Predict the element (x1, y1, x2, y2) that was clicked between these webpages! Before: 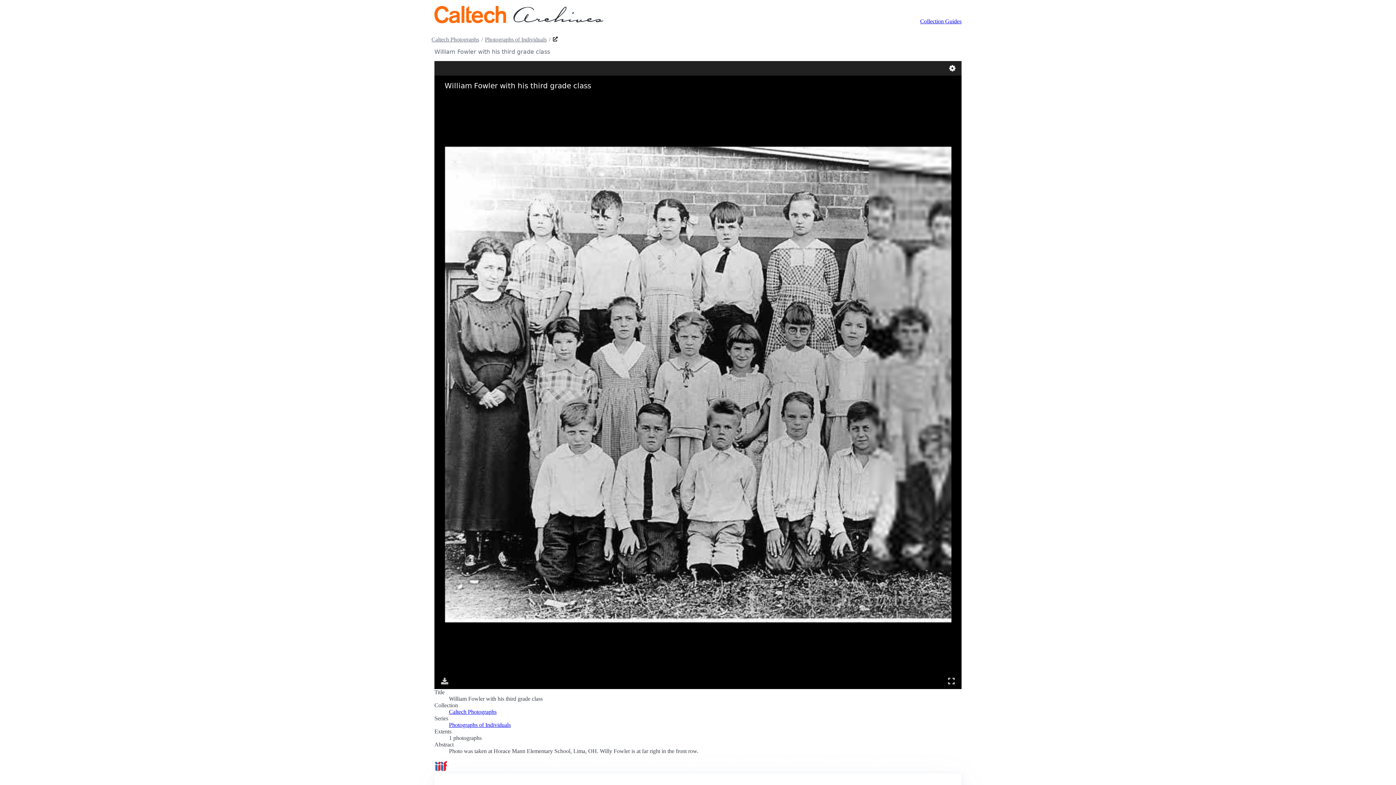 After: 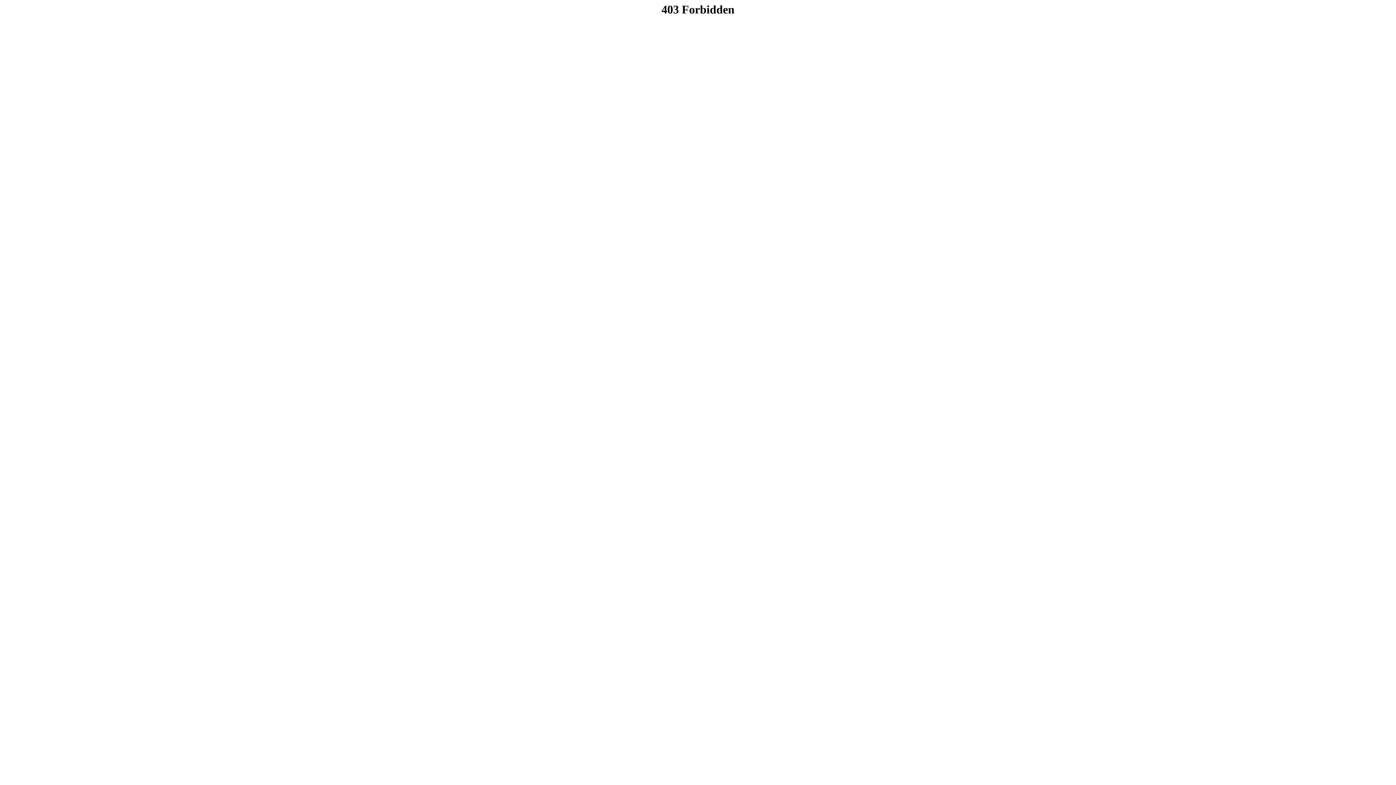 Action: bbox: (449, 722, 510, 728) label: Photographs of Individuals